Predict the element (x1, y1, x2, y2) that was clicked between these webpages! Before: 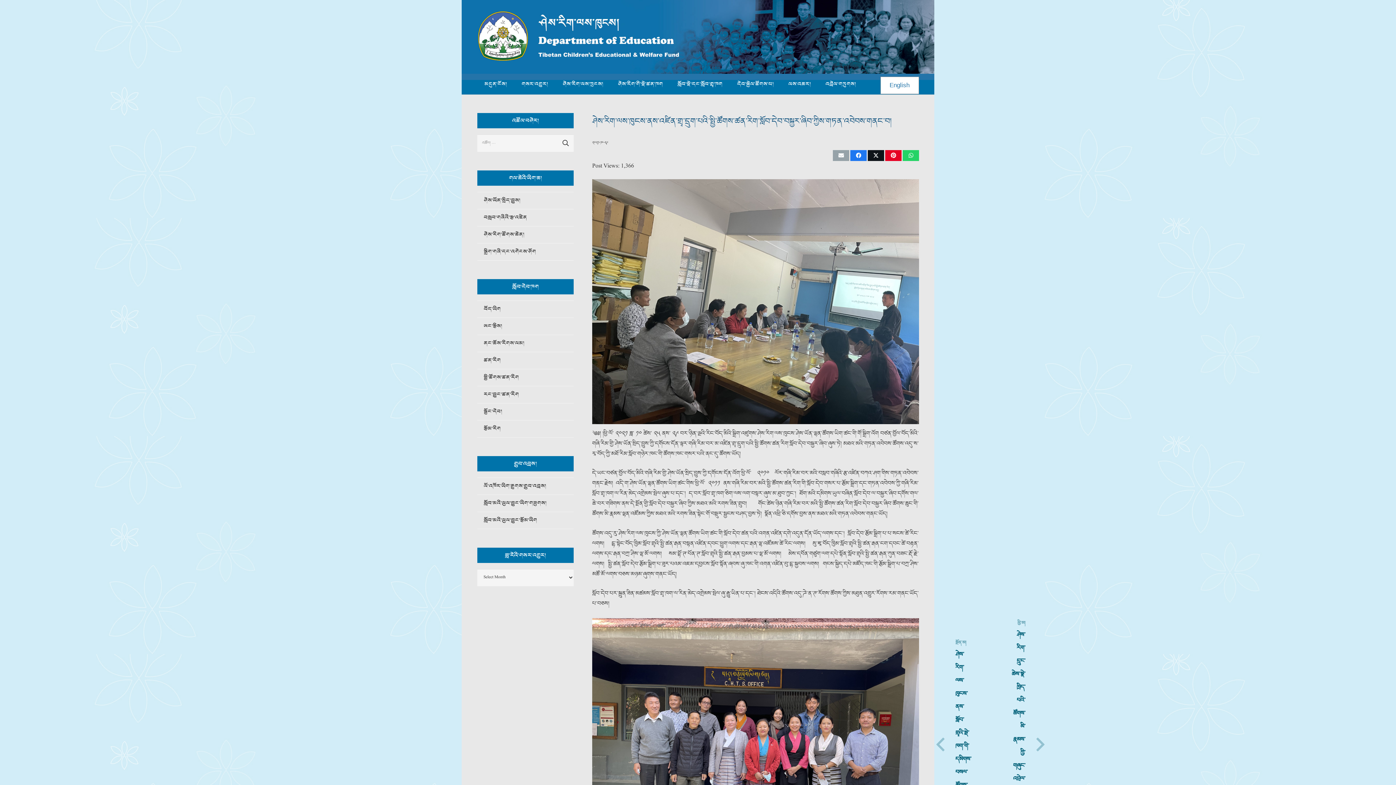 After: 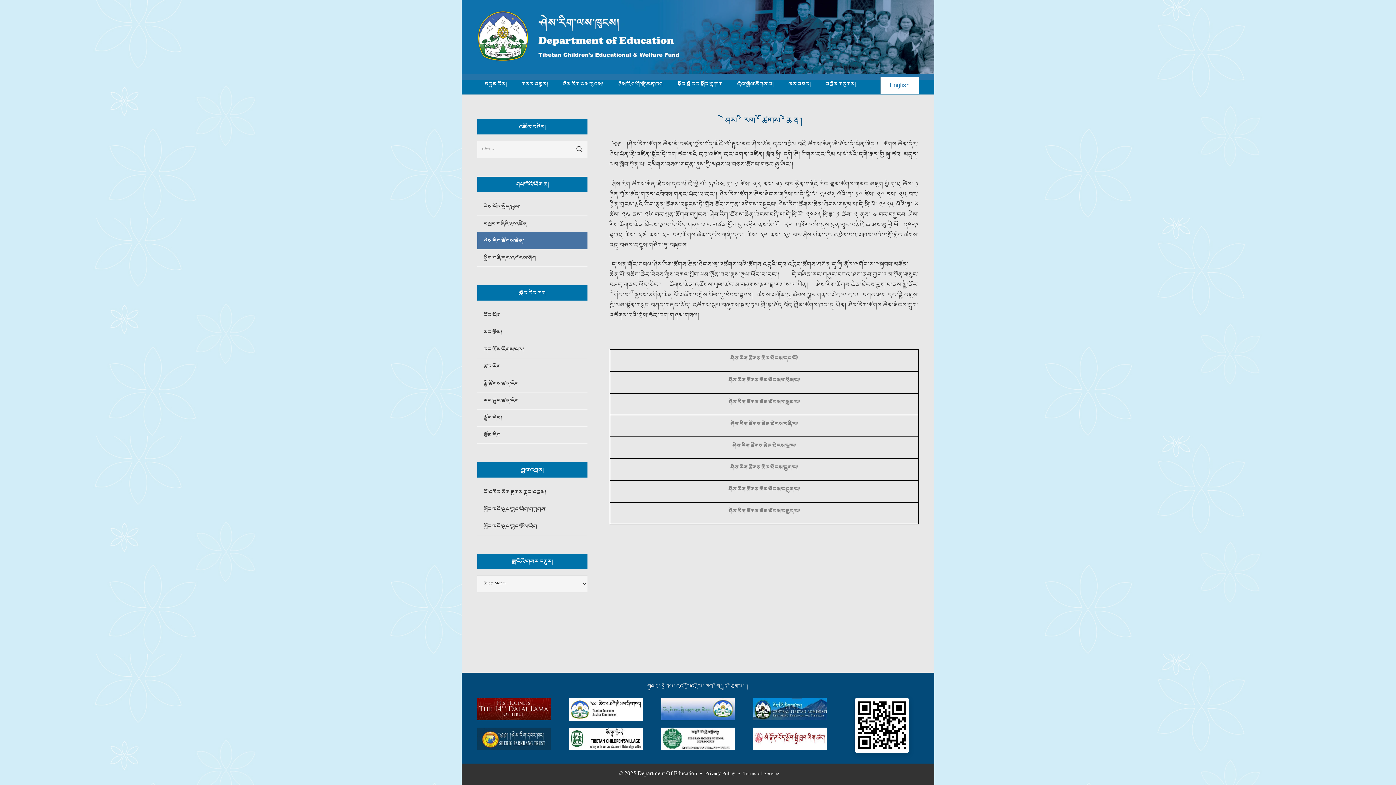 Action: bbox: (477, 226, 573, 243) label: ཤེས་རིག་ཚོགས་ཆེན།